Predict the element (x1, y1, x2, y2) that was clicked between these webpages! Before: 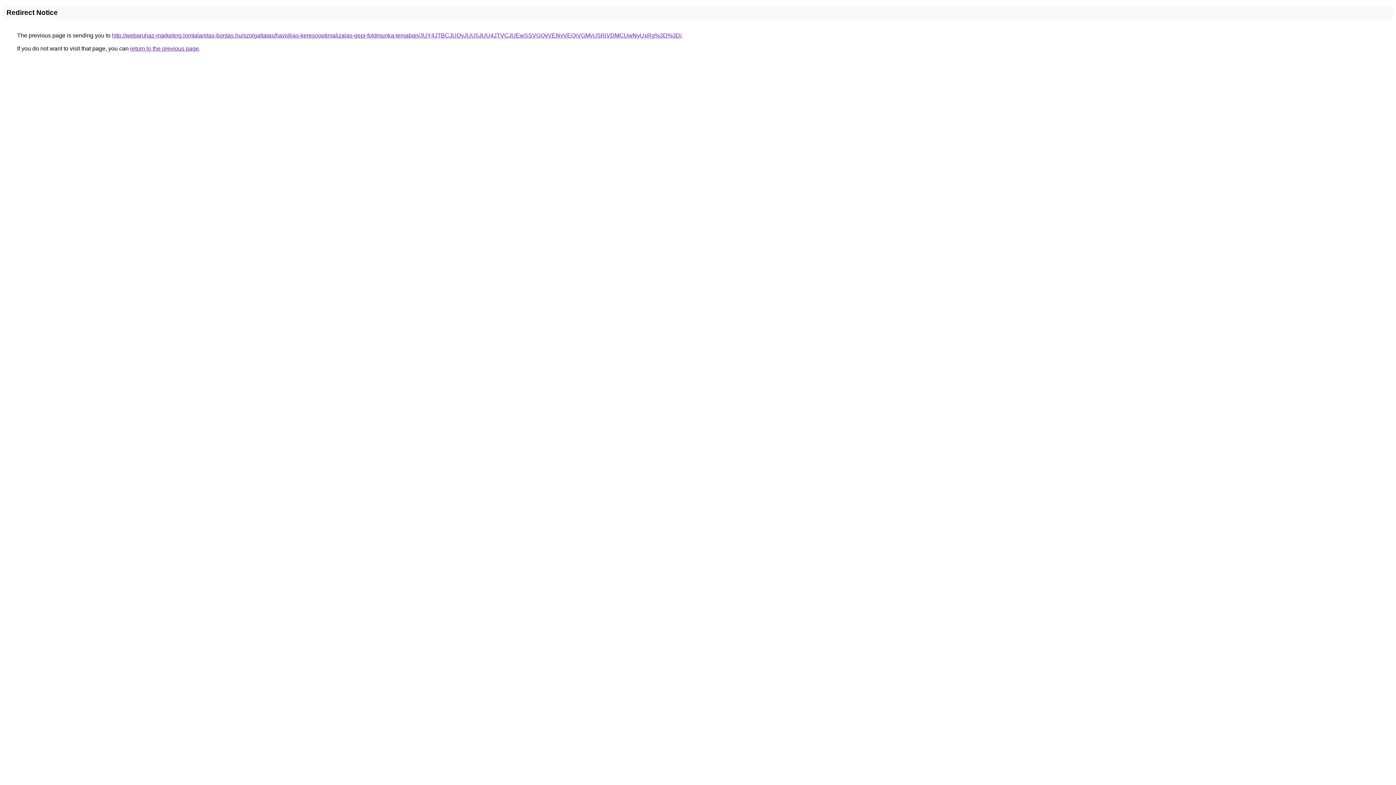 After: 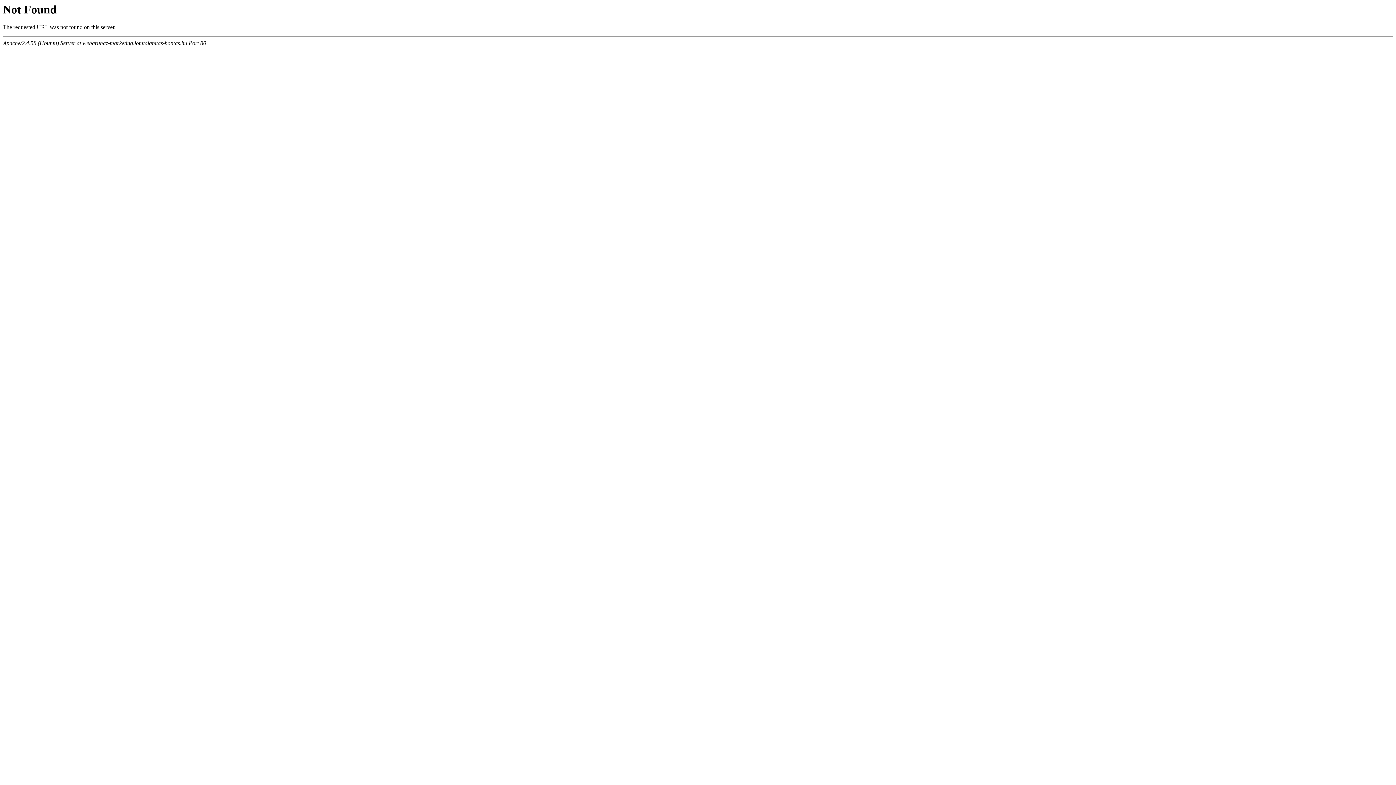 Action: label: http://webaruhaz-marketing.lomtalanitas-bontas.hu/szolgaltatas/havidijas-keresooptimalizalas-gepi-foldmunka-temaban/JUY4JTBCJUQyJUU5JUU4JTVCJUEwSSVGQyVENyVEQiVGMyU5RiVDMCUwNyUxRg%3D%3D/ bbox: (112, 32, 681, 38)